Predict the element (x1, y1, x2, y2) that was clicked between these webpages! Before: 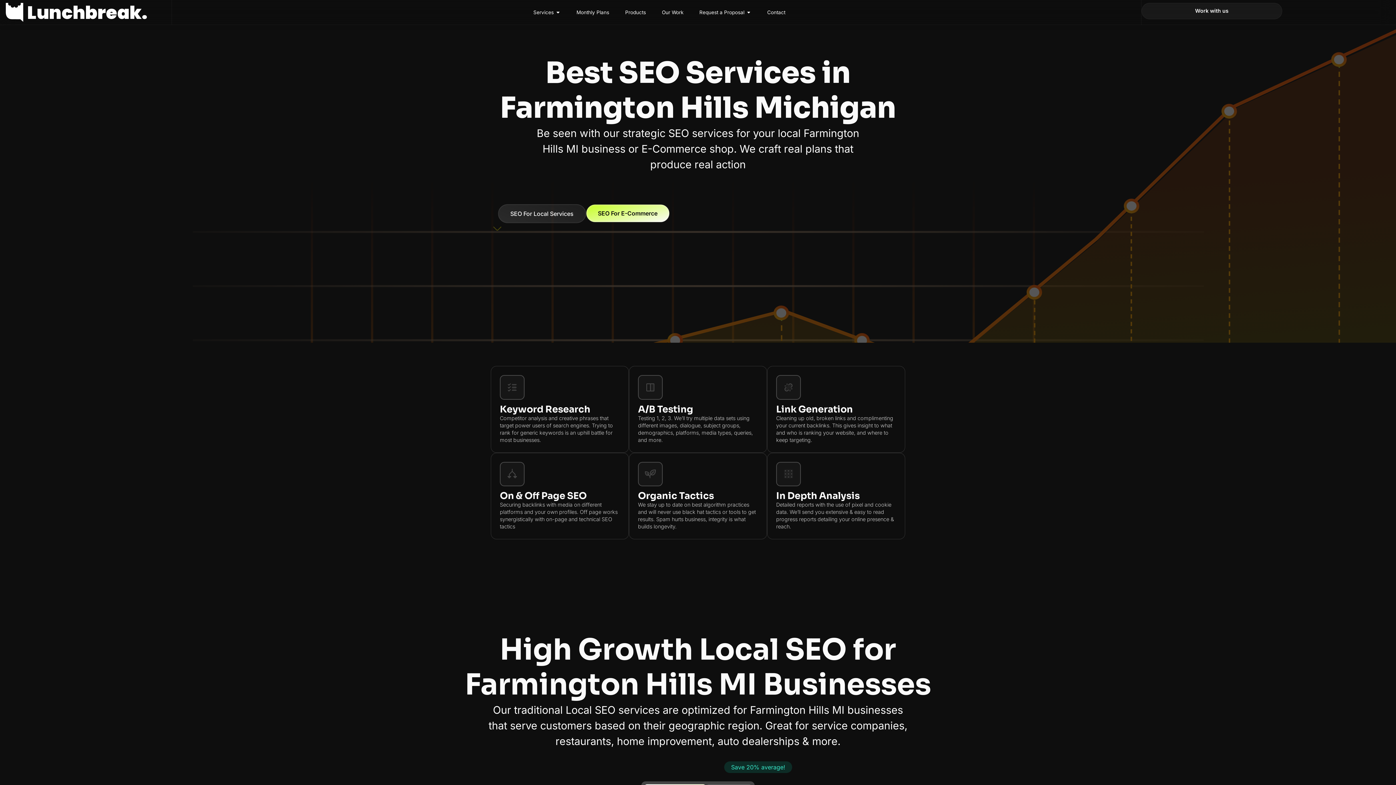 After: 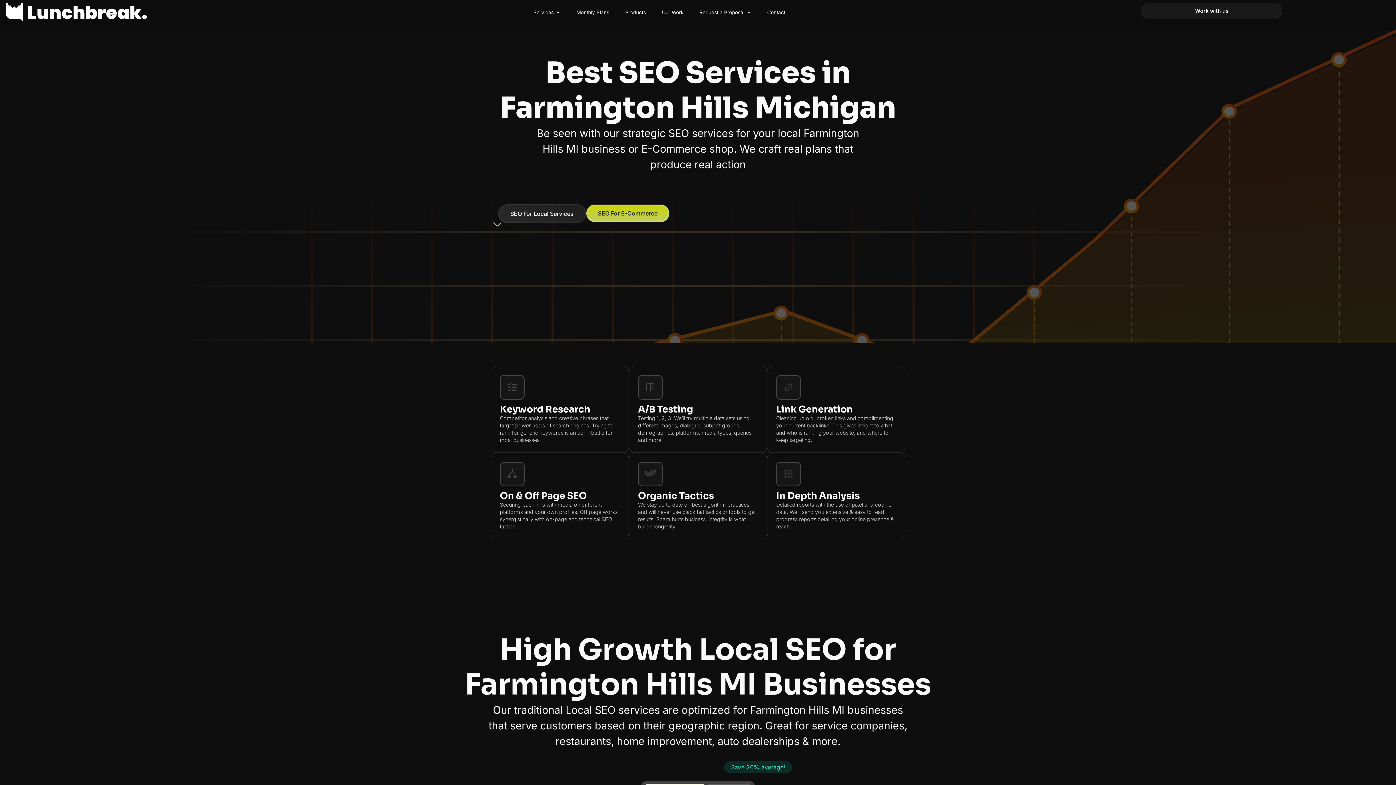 Action: label: SEO For E-Commerce bbox: (586, 204, 669, 222)